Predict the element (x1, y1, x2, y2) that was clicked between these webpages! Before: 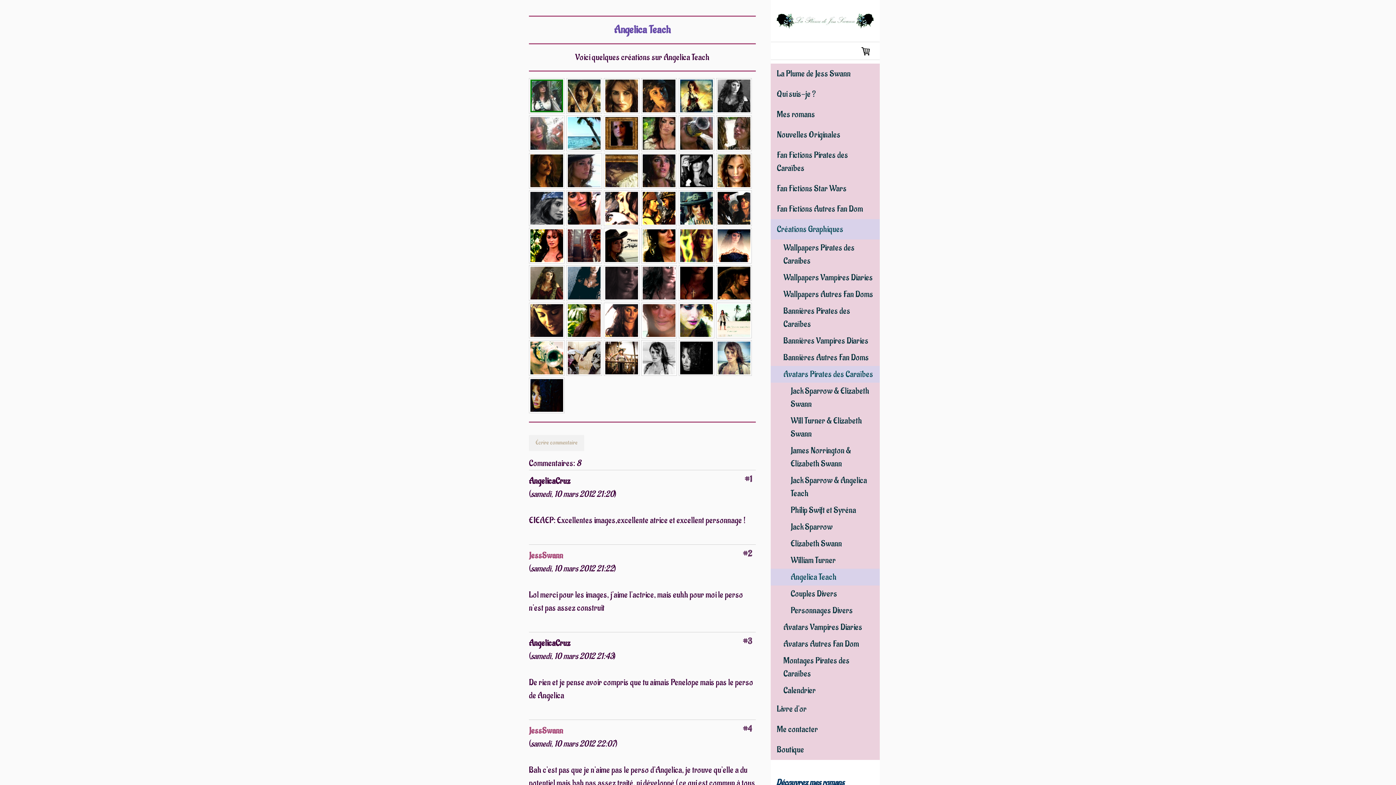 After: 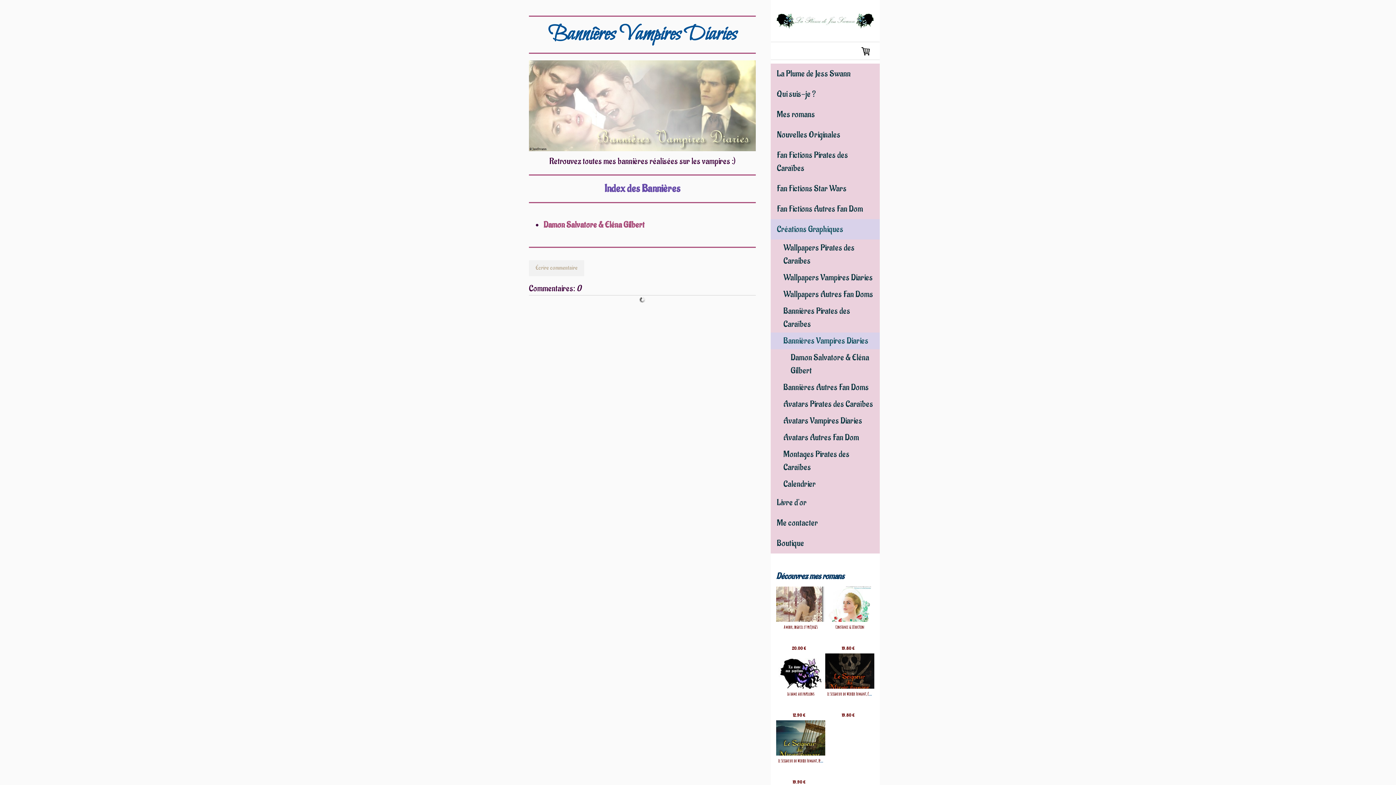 Action: bbox: (770, 332, 880, 349) label: Bannières Vampires Diaries